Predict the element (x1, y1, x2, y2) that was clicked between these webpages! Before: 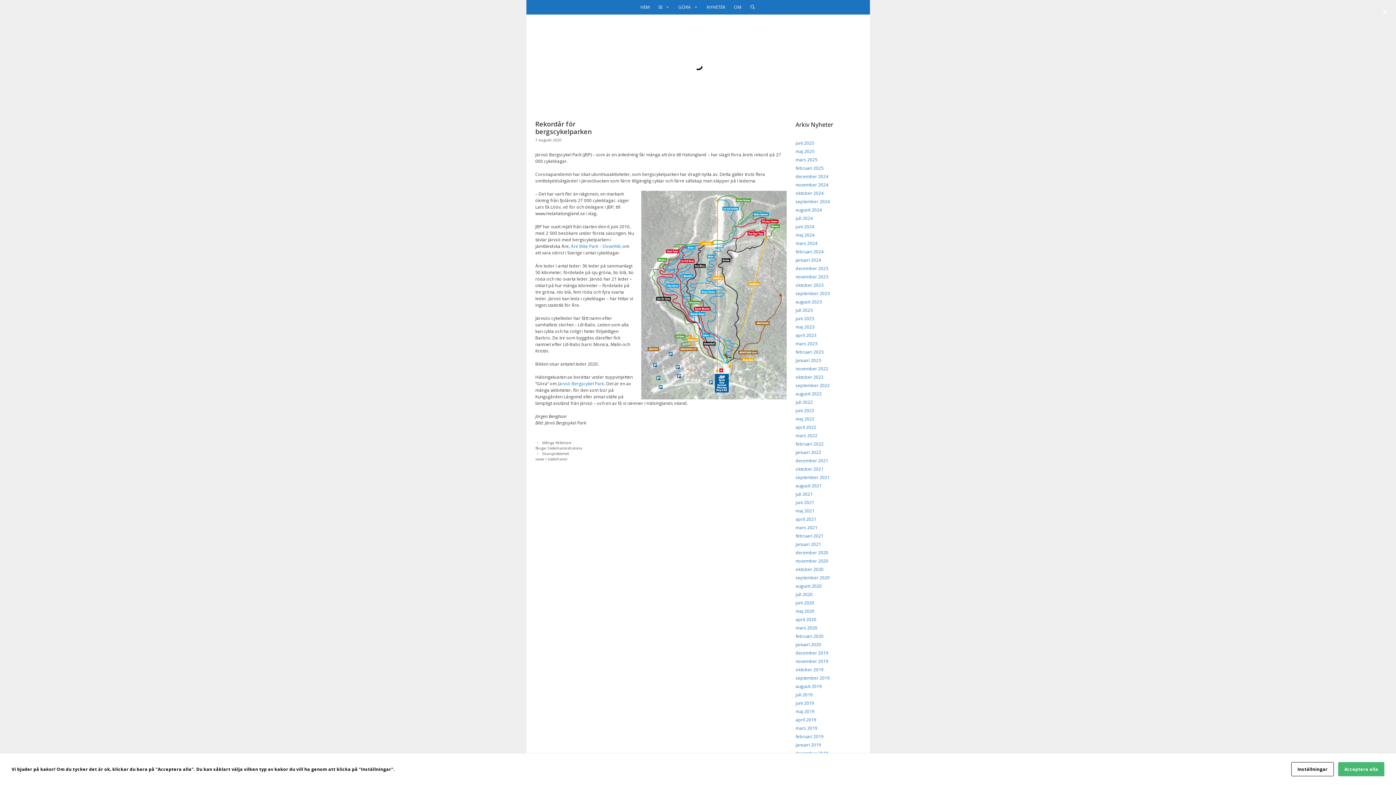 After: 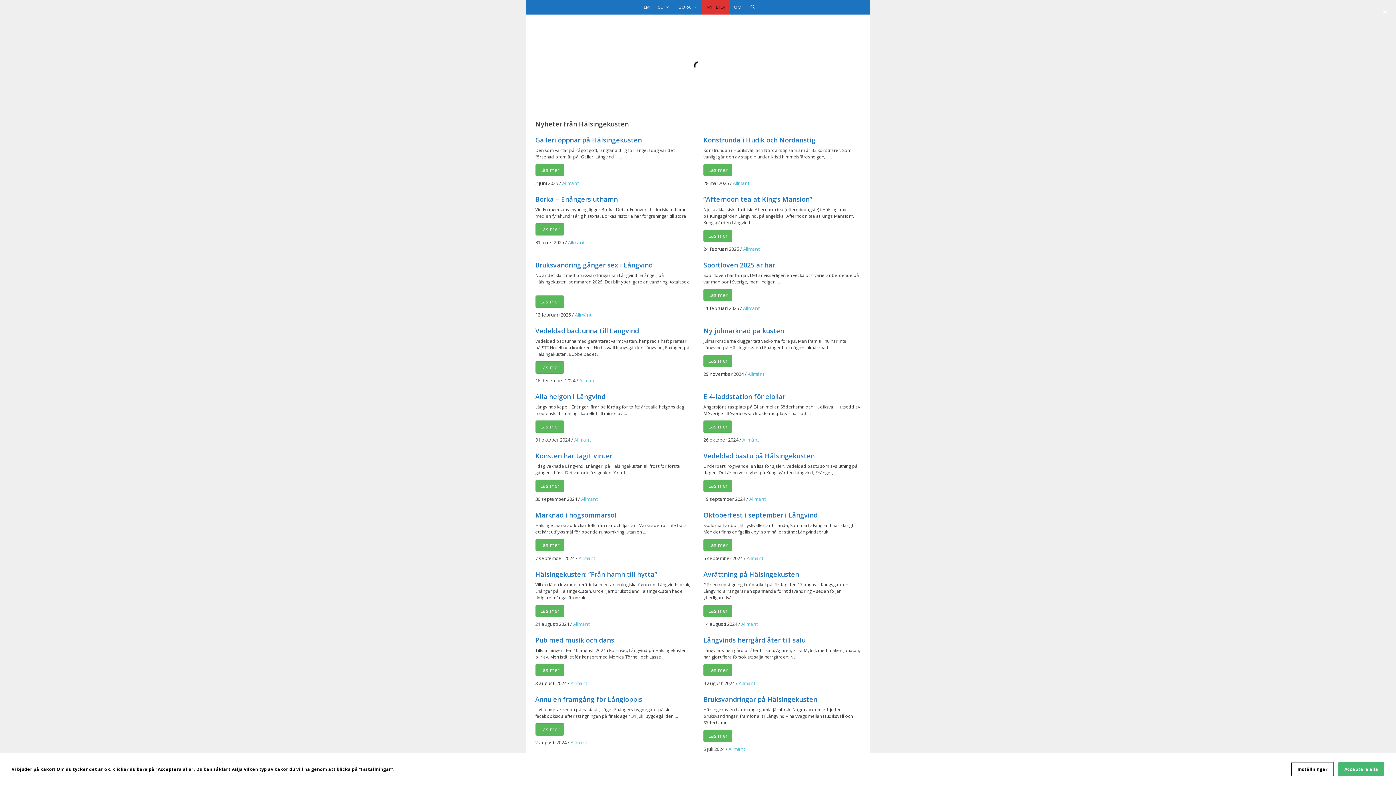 Action: bbox: (702, 0, 729, 14) label: NYHETER